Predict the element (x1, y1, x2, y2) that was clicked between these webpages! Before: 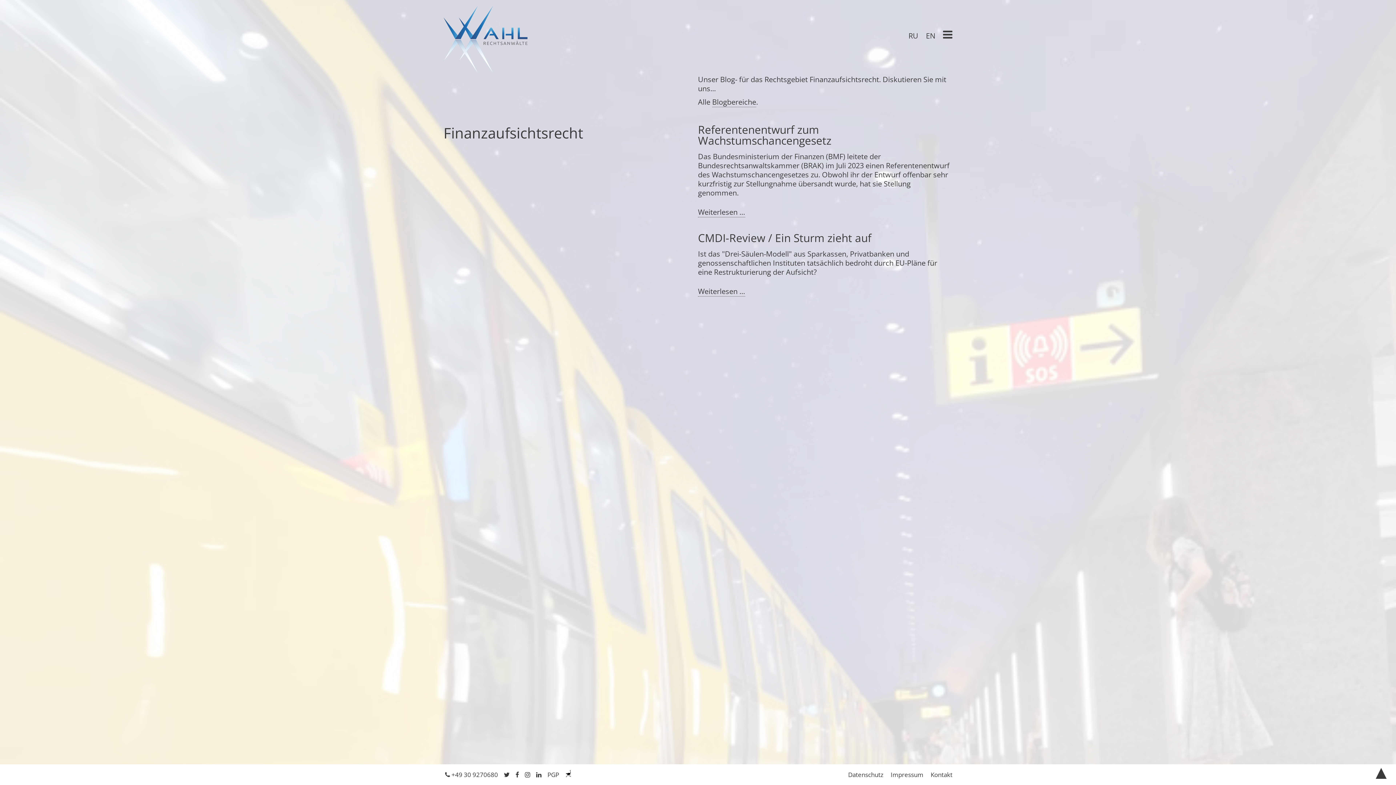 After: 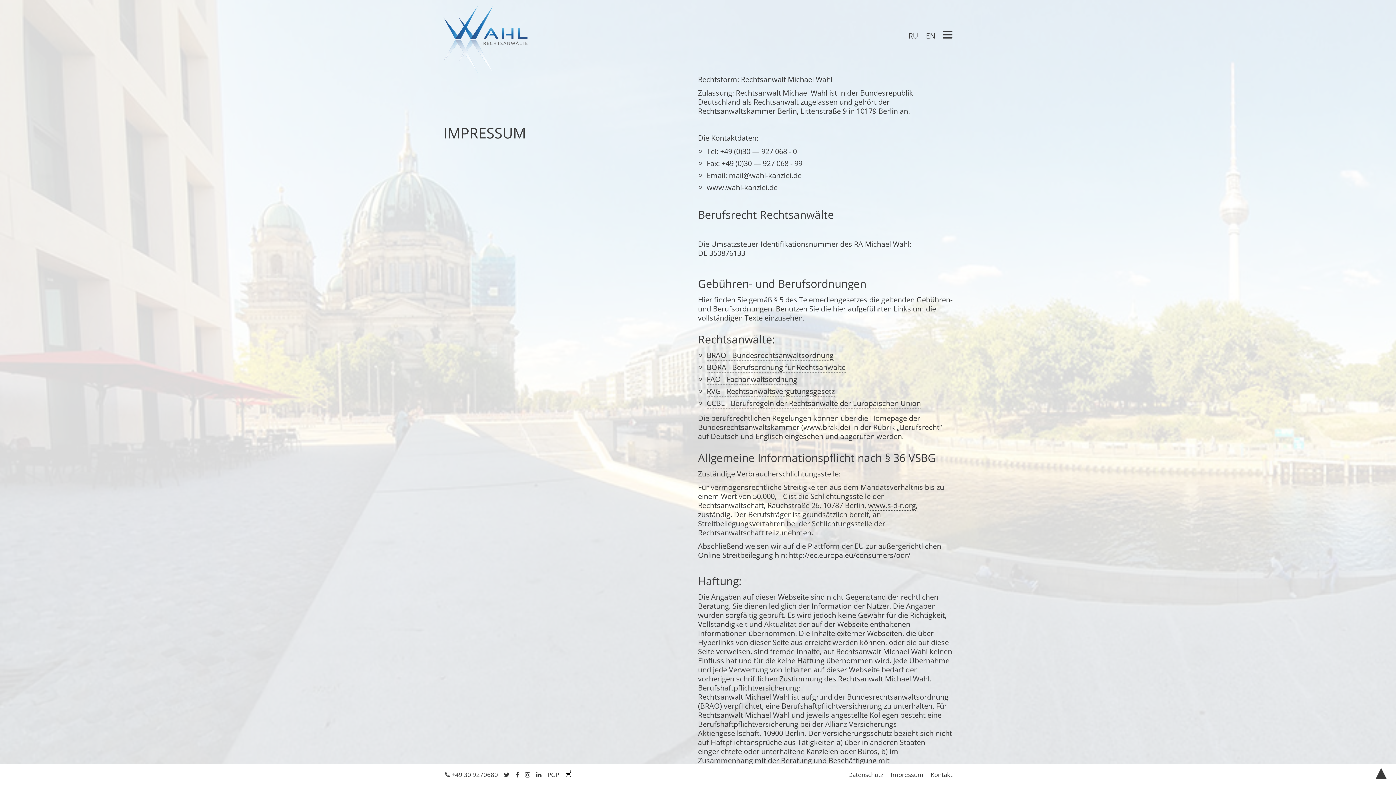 Action: bbox: (890, 770, 923, 779) label: Impressum